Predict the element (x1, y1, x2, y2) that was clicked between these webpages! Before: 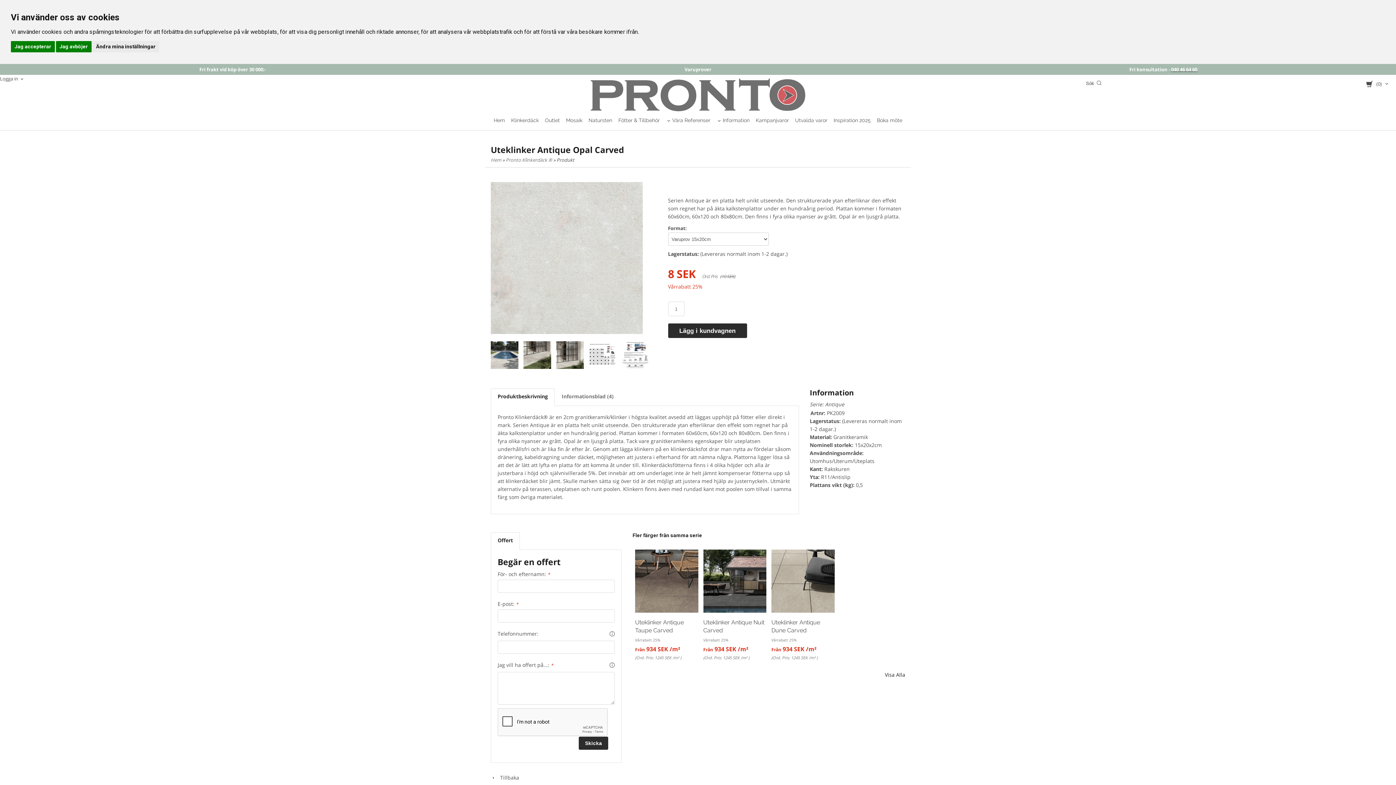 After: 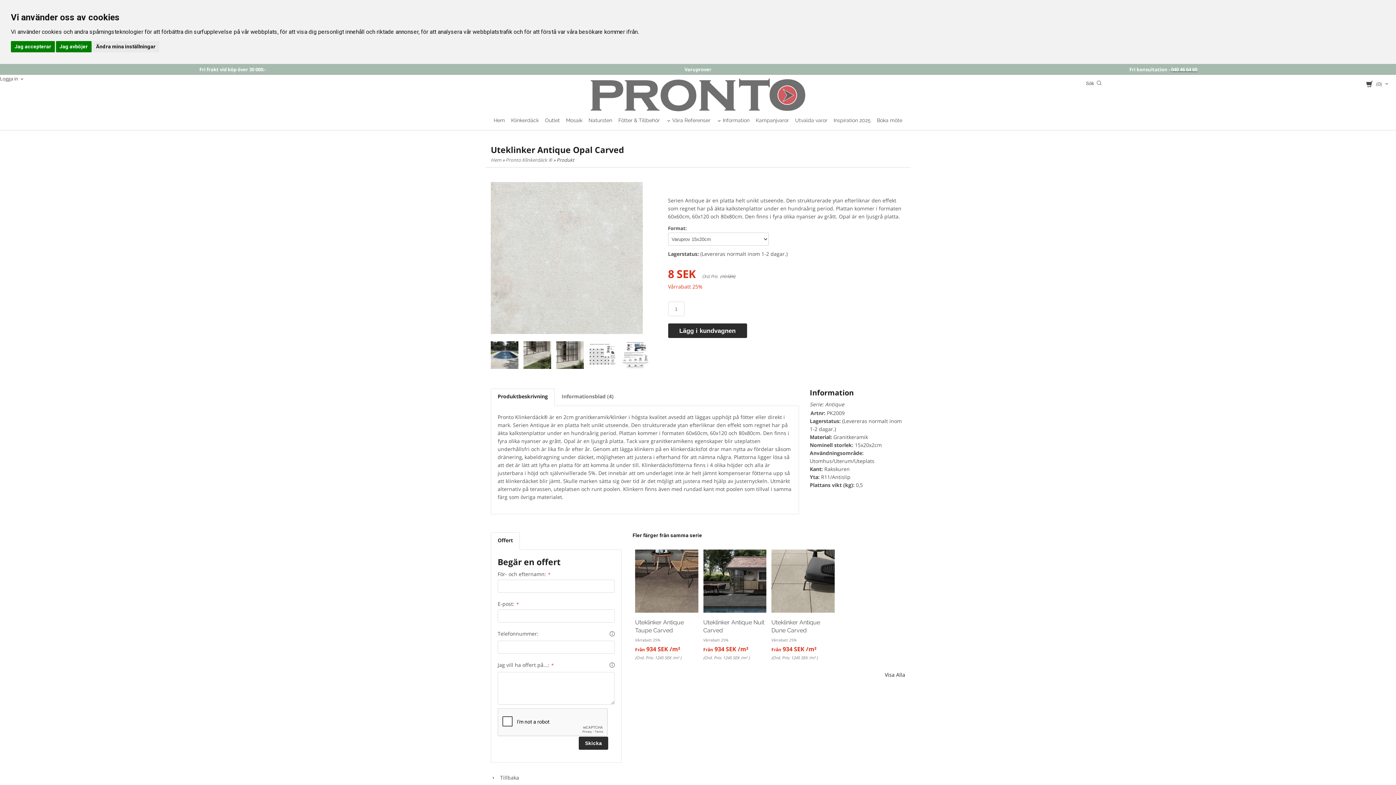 Action: label: Offert bbox: (491, 533, 519, 550)